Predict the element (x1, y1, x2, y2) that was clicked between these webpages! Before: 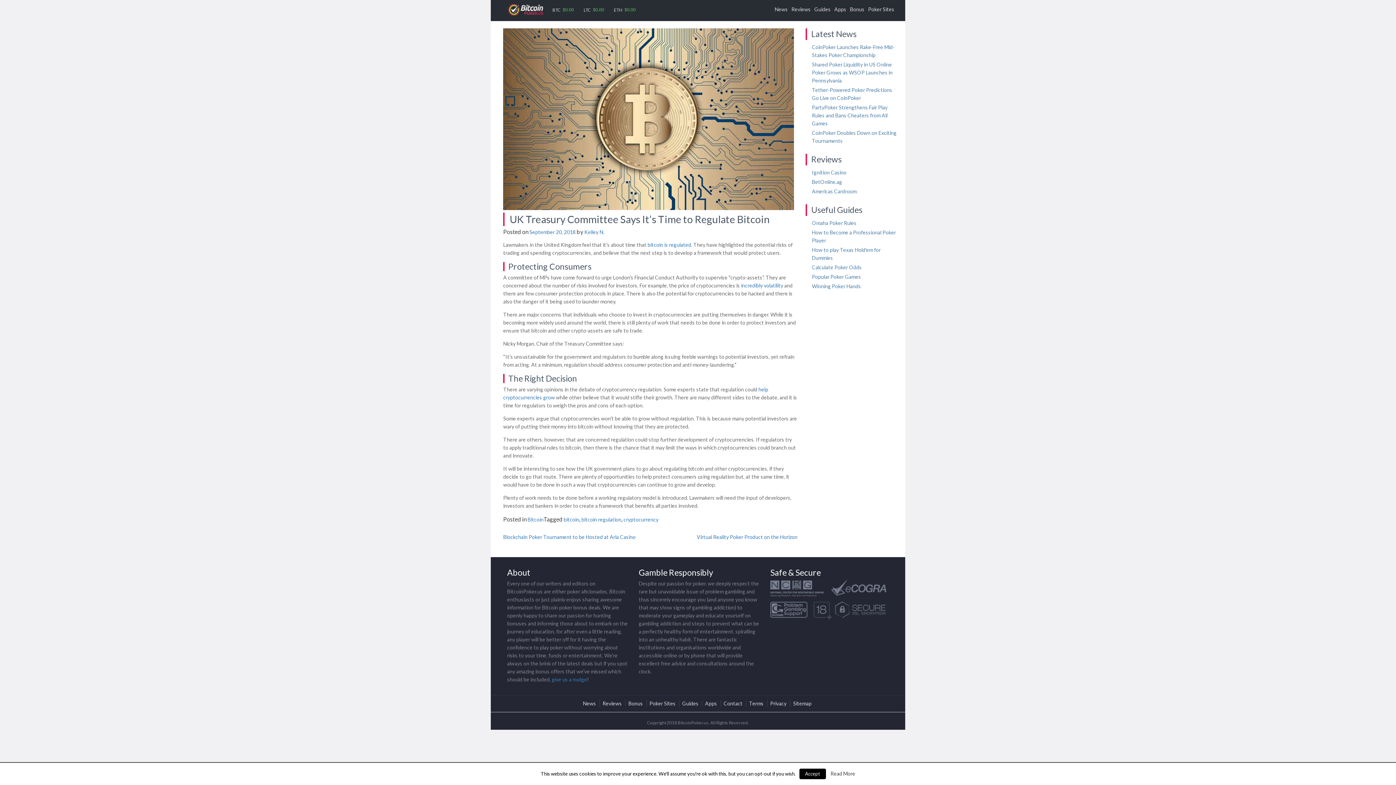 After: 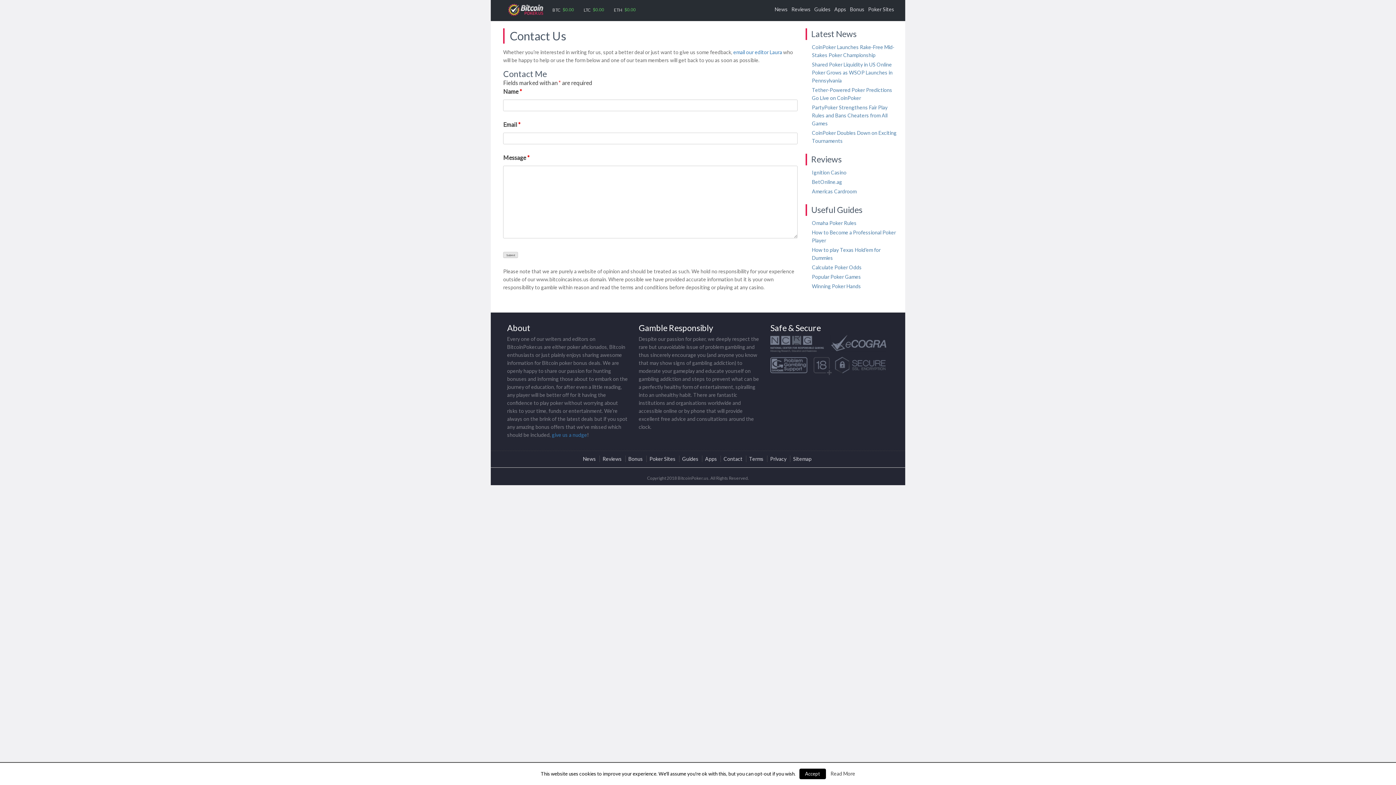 Action: label: give us a nudge bbox: (552, 676, 587, 682)